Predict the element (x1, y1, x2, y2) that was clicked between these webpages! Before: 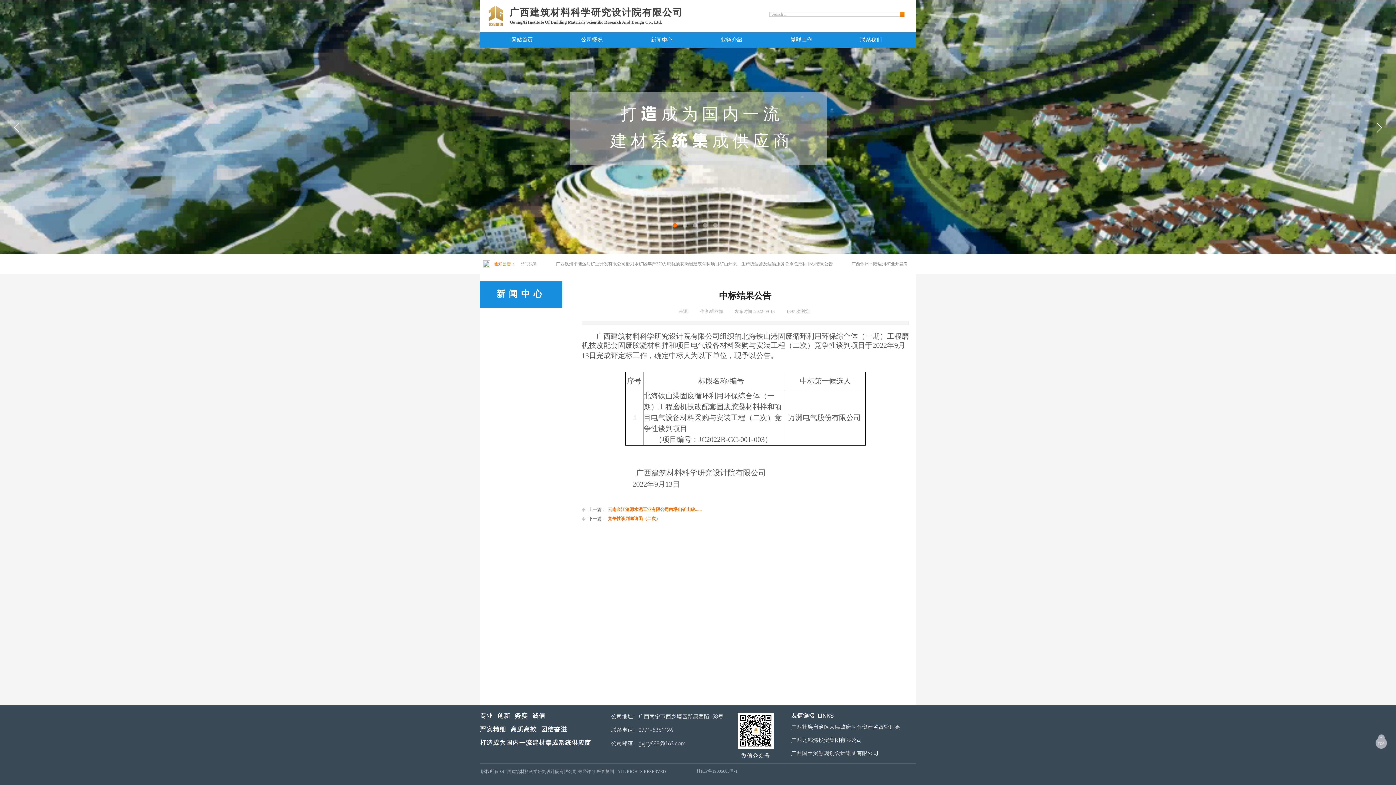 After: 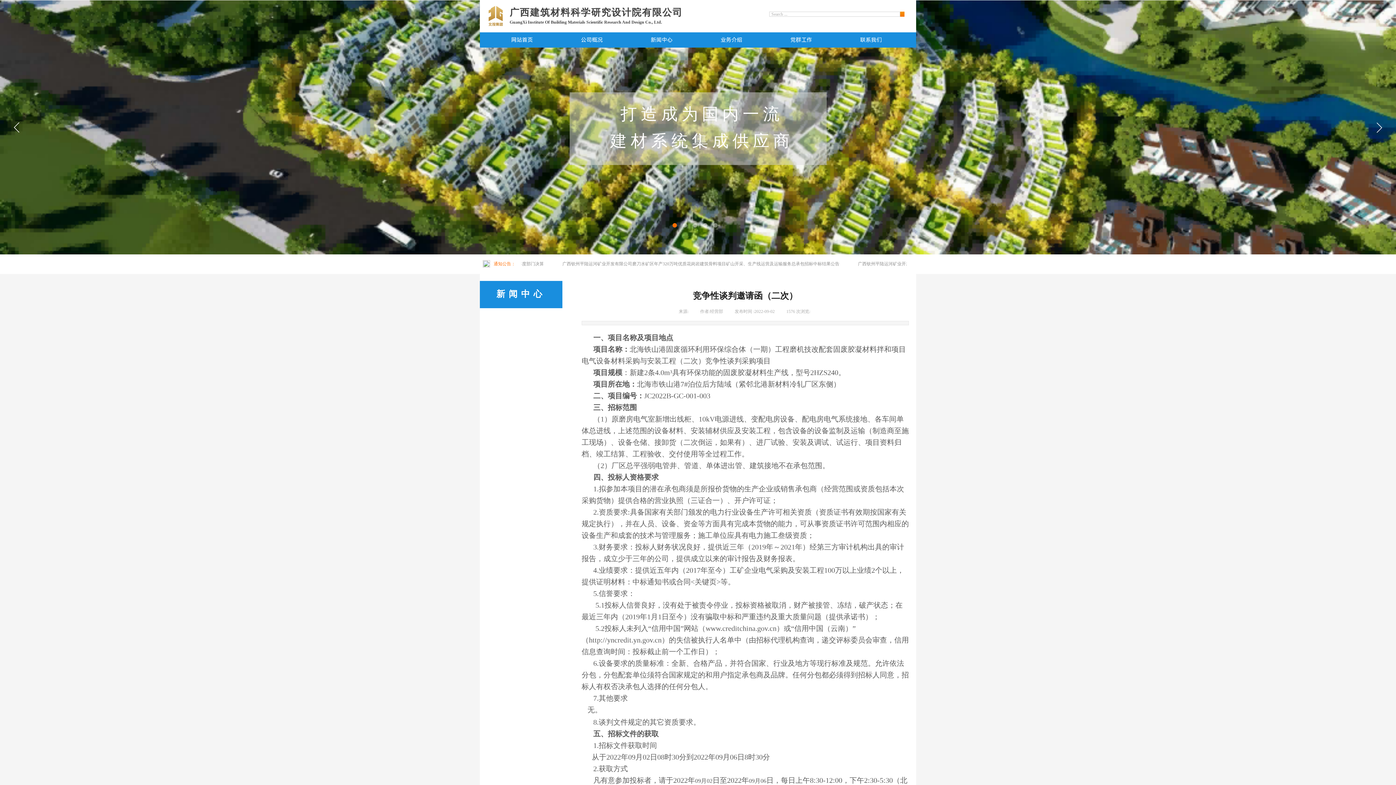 Action: label: 下一篇：
竞争性谈判邀请函（二次） bbox: (581, 514, 660, 523)